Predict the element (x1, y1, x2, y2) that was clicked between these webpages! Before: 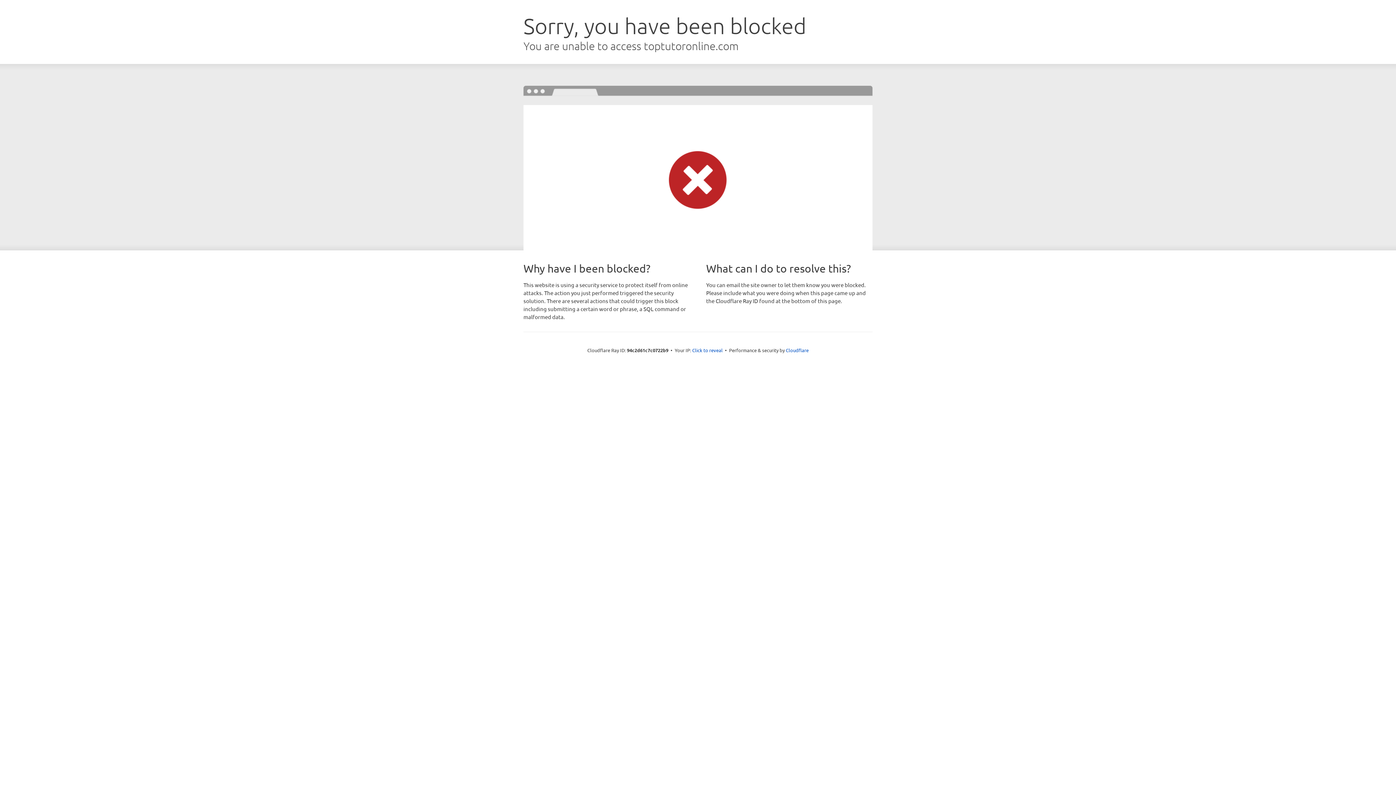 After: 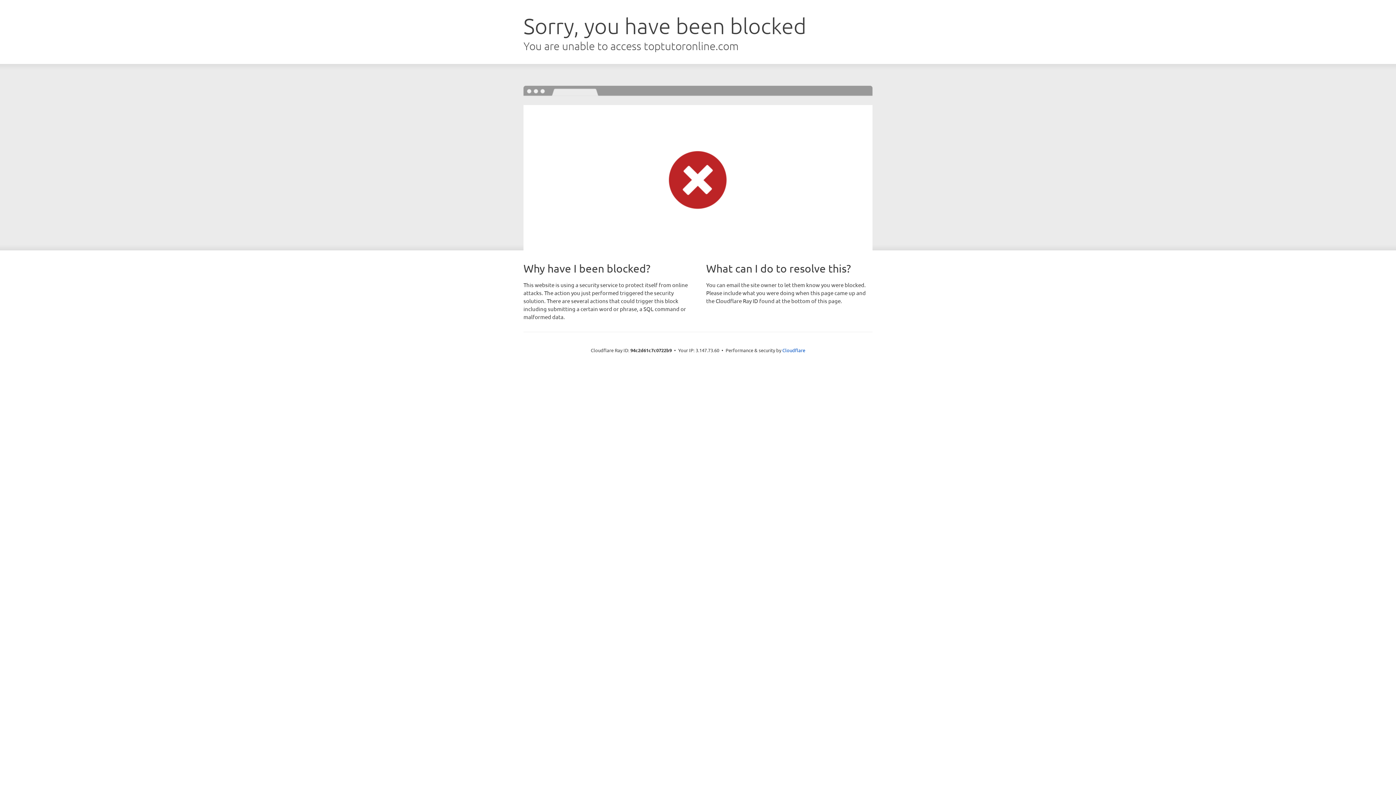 Action: bbox: (692, 346, 722, 353) label: Click to reveal